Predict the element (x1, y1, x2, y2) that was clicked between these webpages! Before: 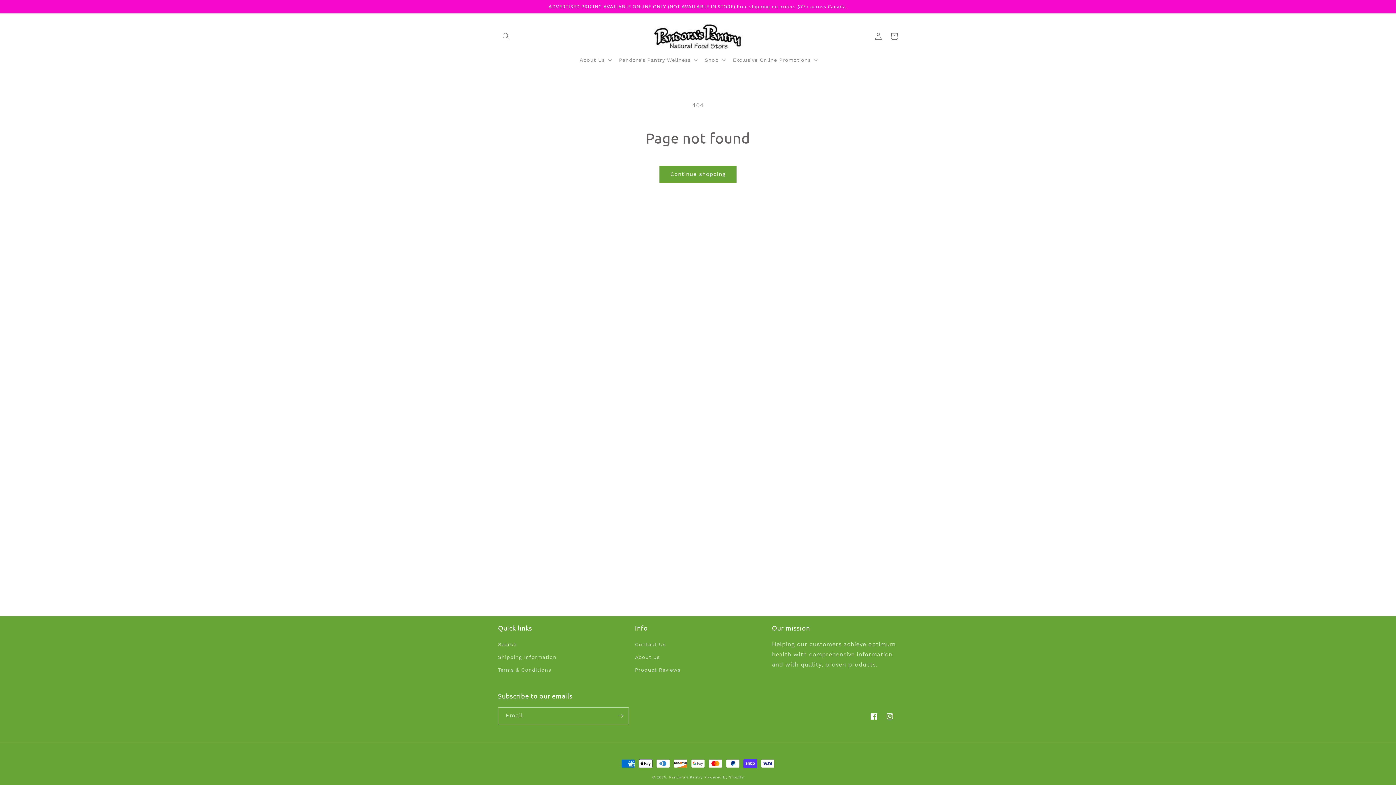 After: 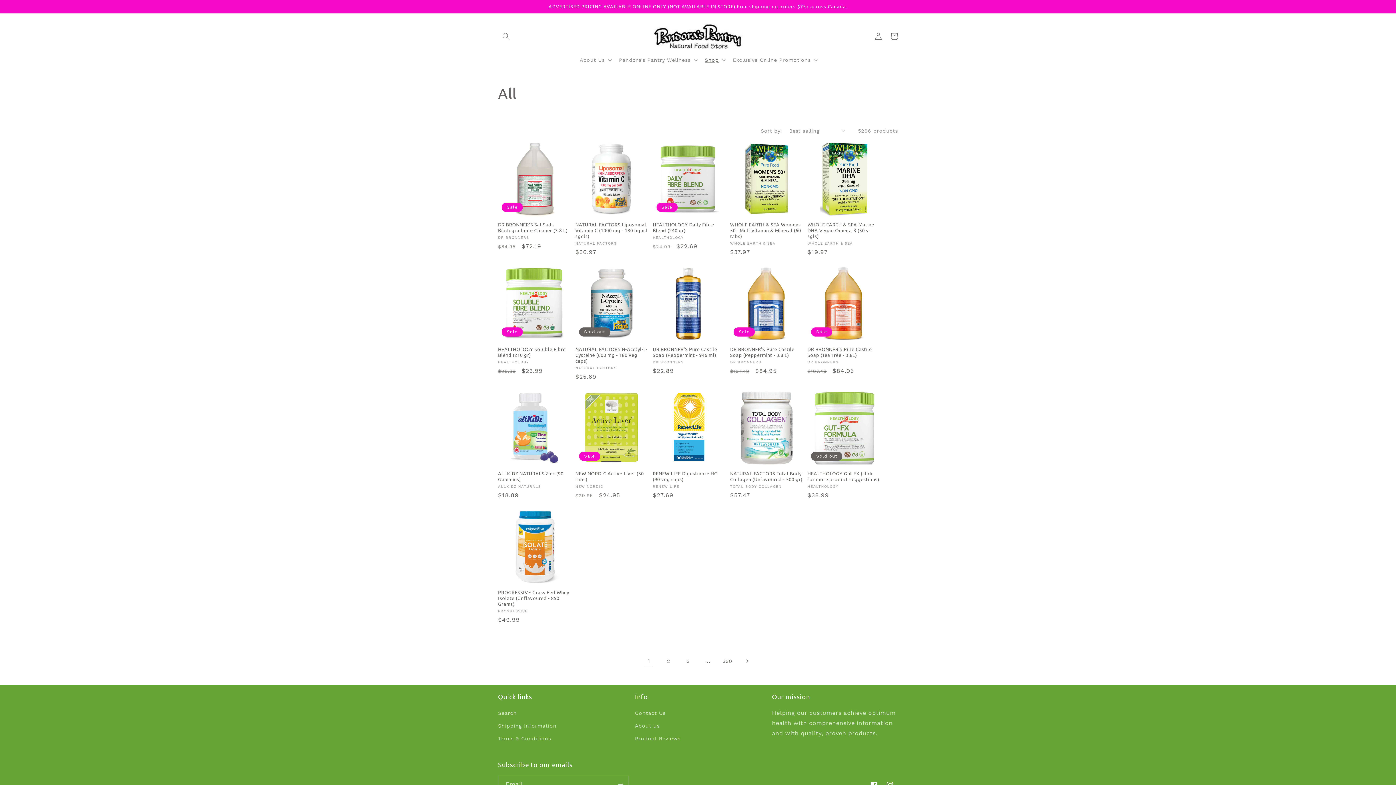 Action: bbox: (659, 165, 736, 182) label: Continue shopping